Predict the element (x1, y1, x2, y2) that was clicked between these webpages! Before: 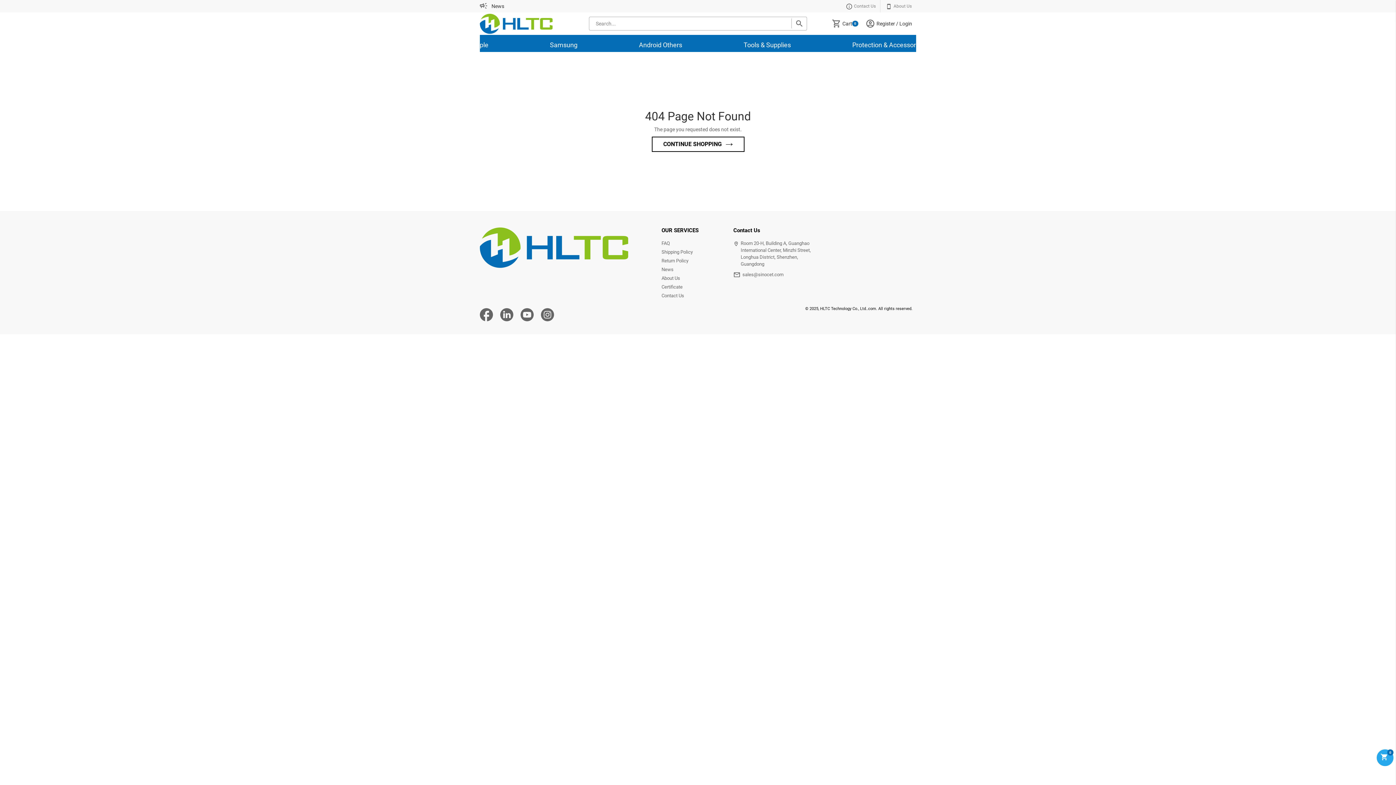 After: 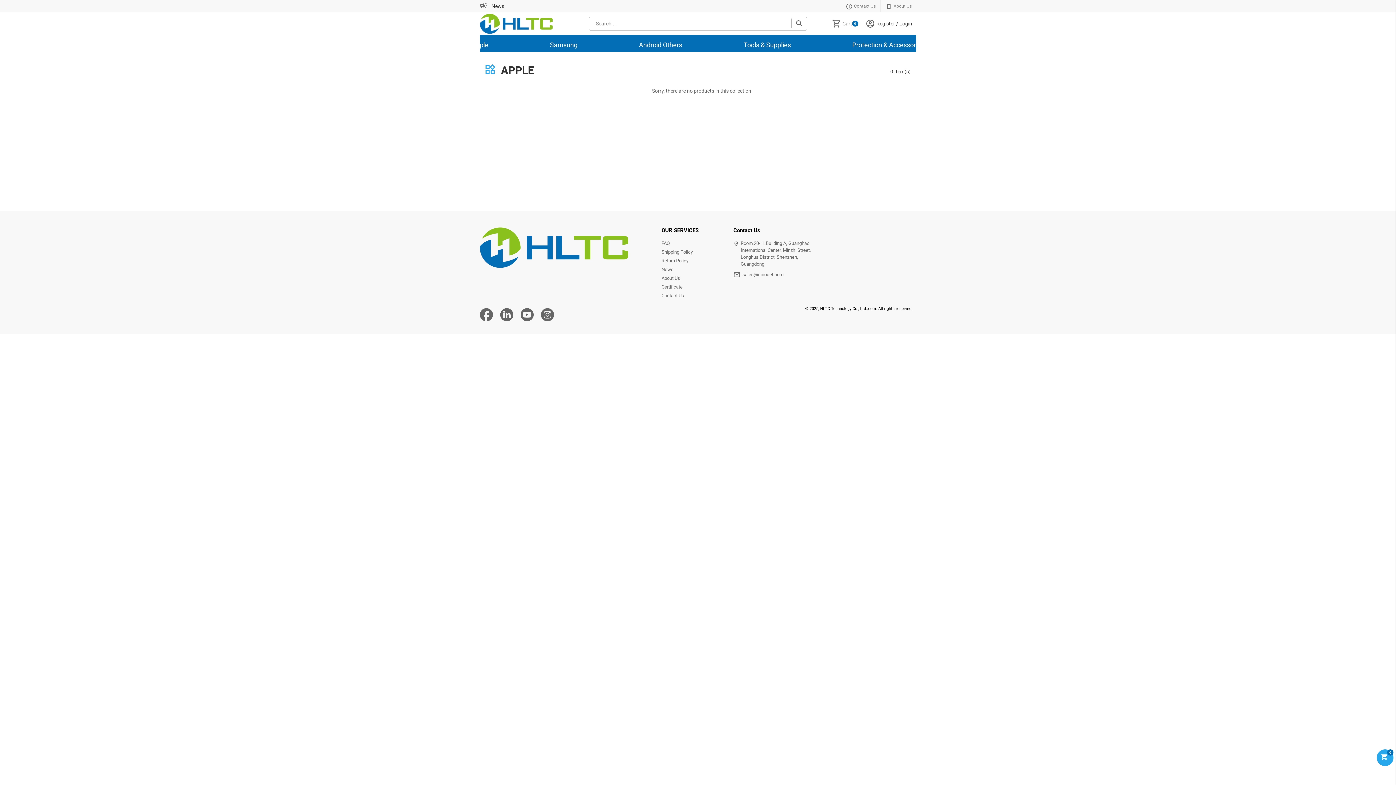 Action: label: Apple bbox: (441, 37, 519, 51)